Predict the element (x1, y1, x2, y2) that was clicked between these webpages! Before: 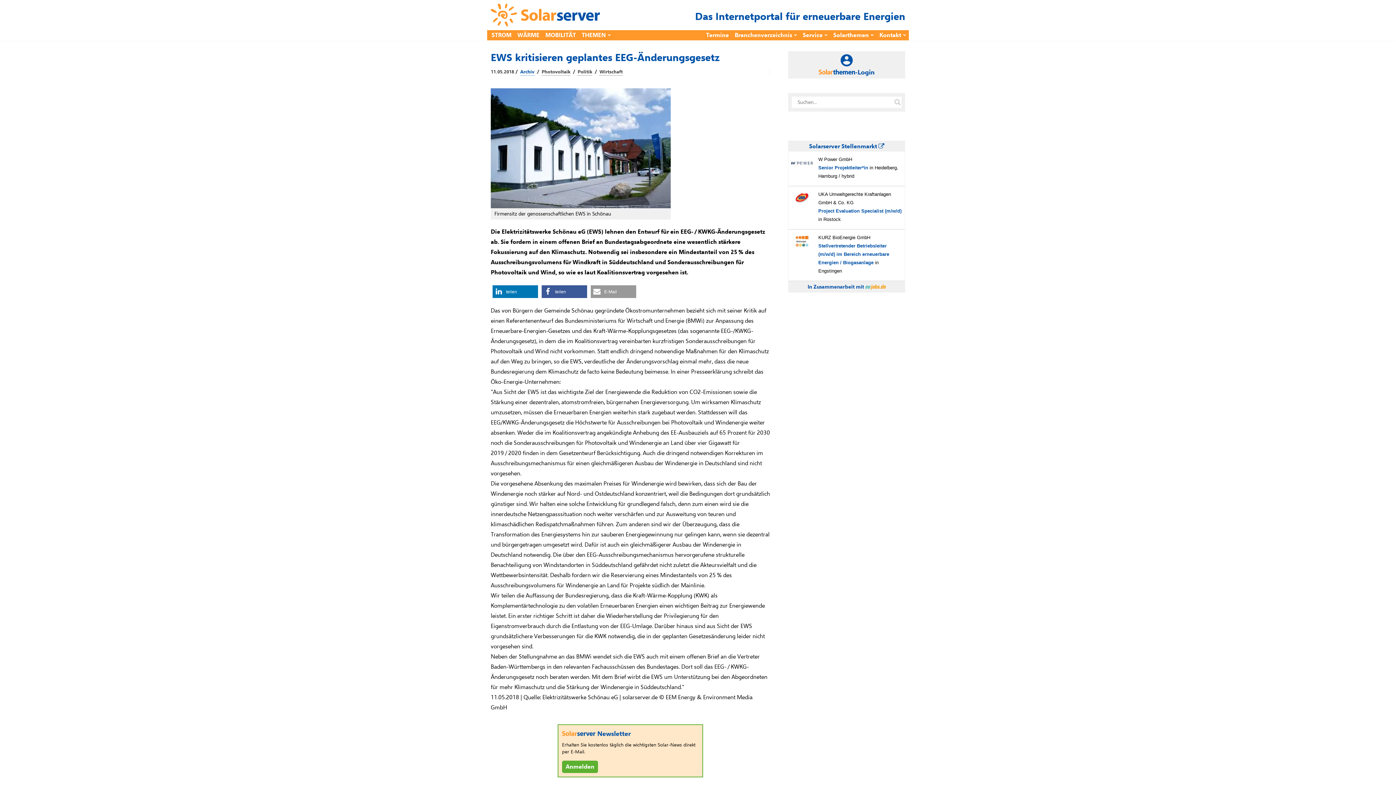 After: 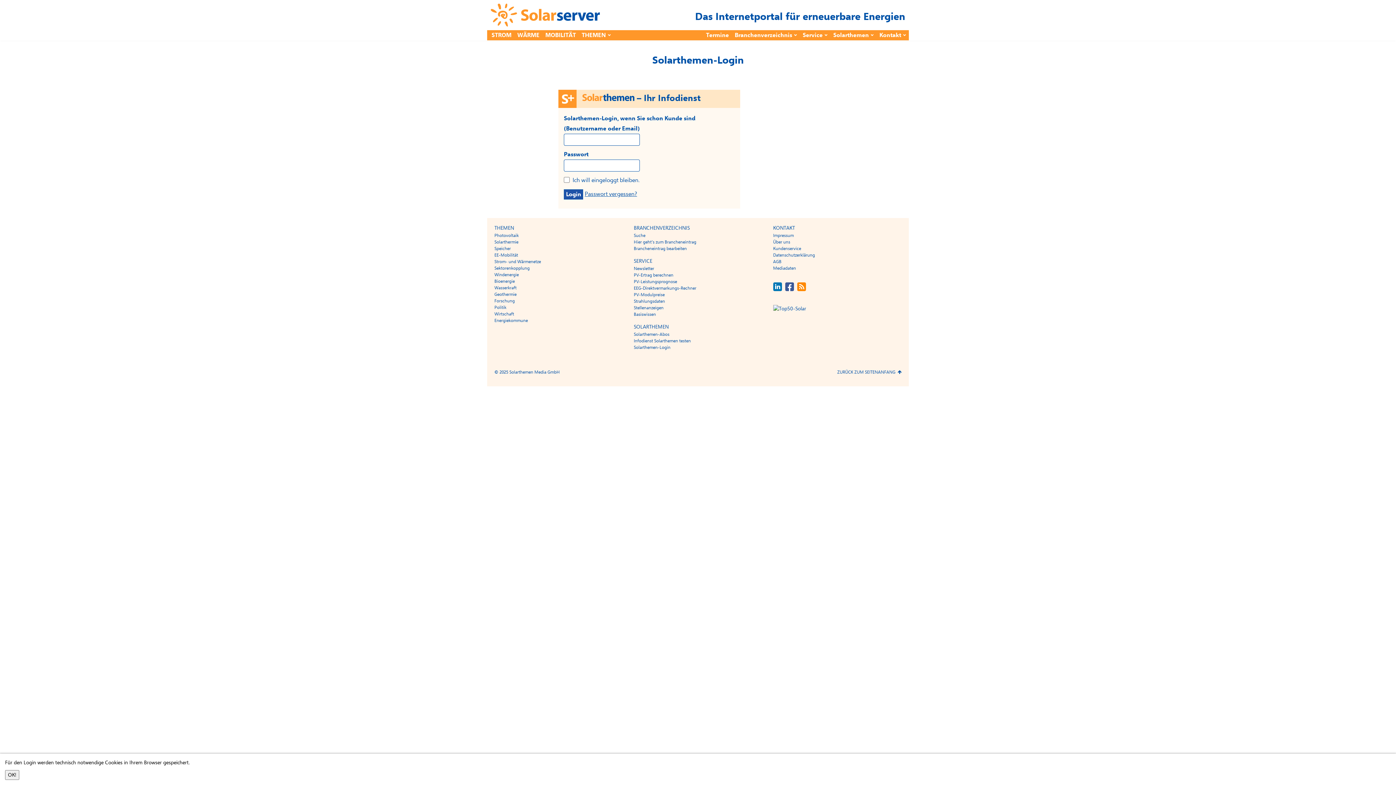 Action: bbox: (788, 51, 905, 80) label: -Login